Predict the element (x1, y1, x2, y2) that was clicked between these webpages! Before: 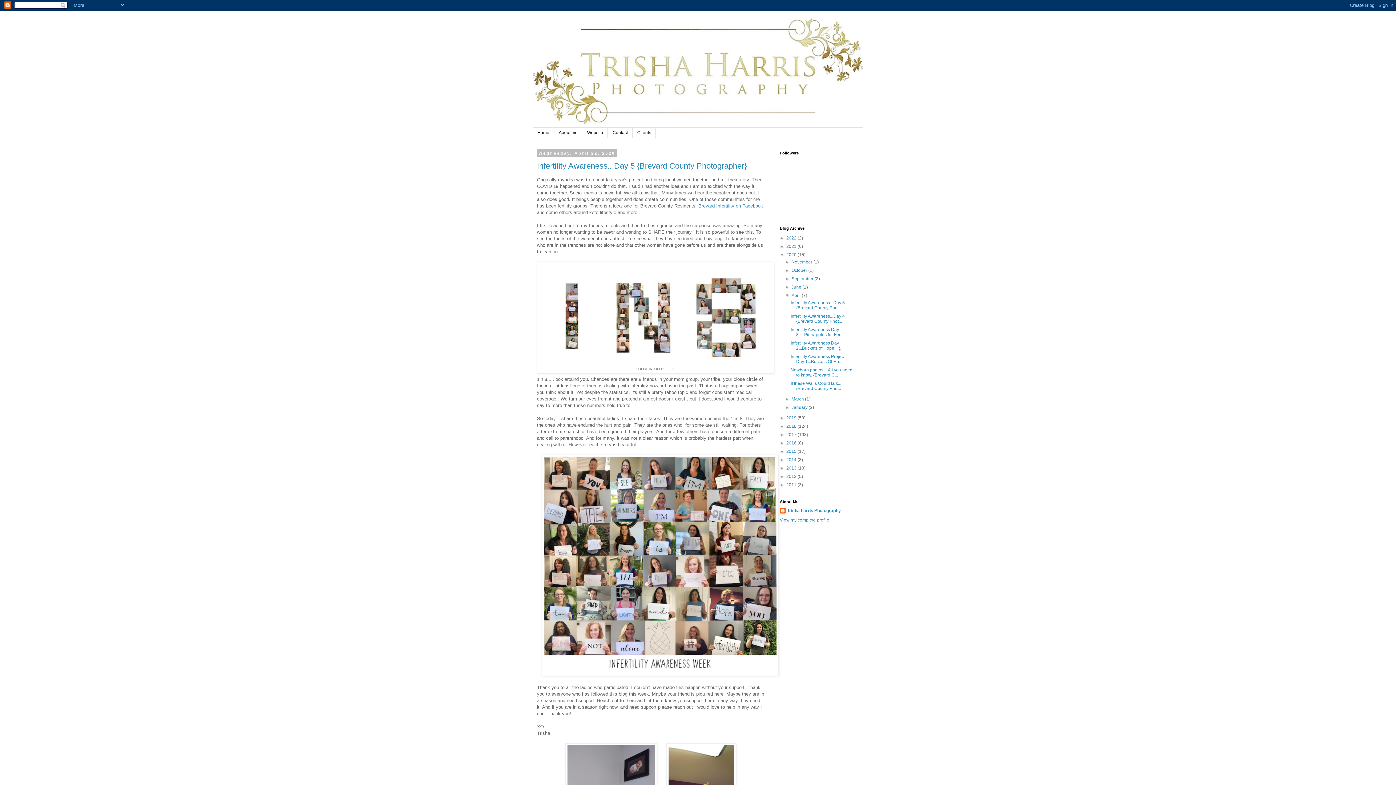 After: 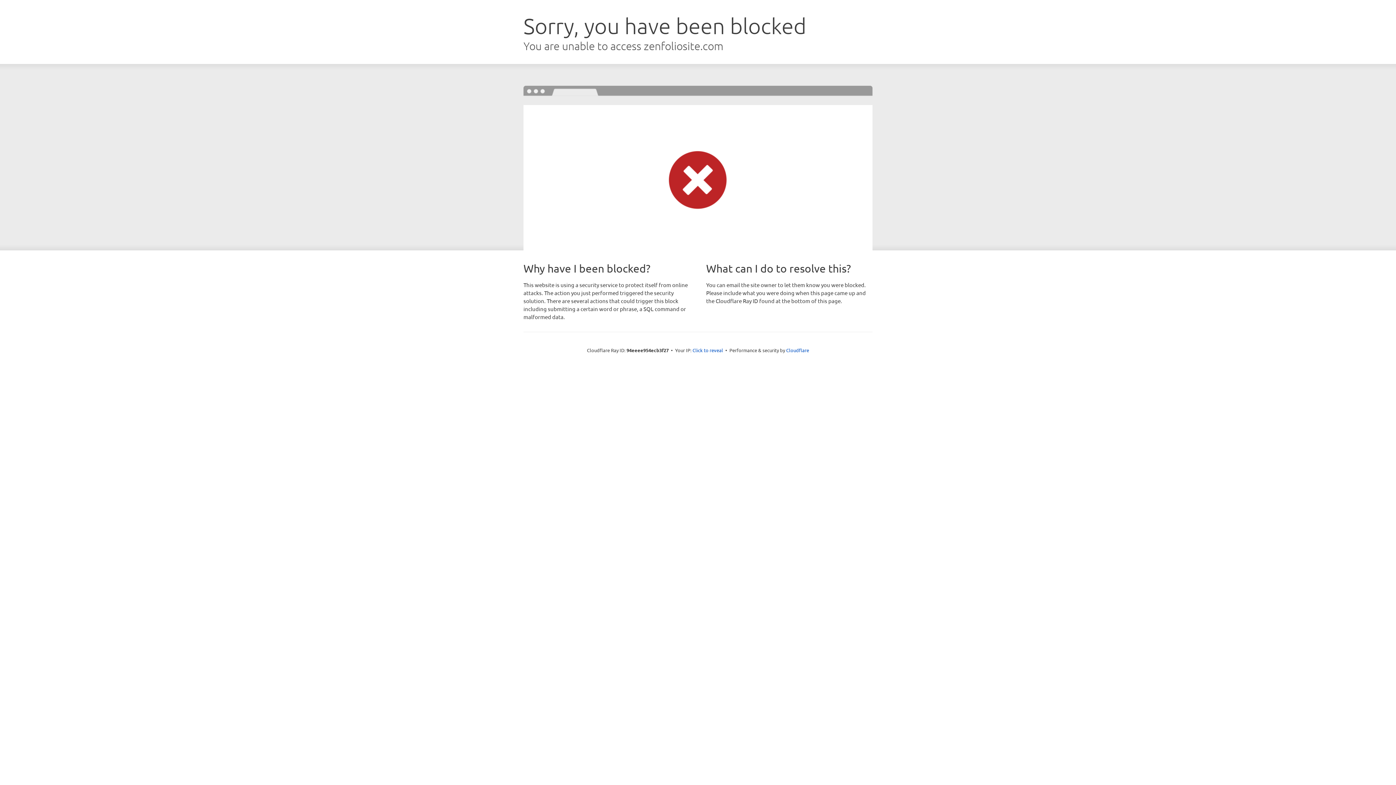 Action: label: Website bbox: (582, 127, 608, 137)